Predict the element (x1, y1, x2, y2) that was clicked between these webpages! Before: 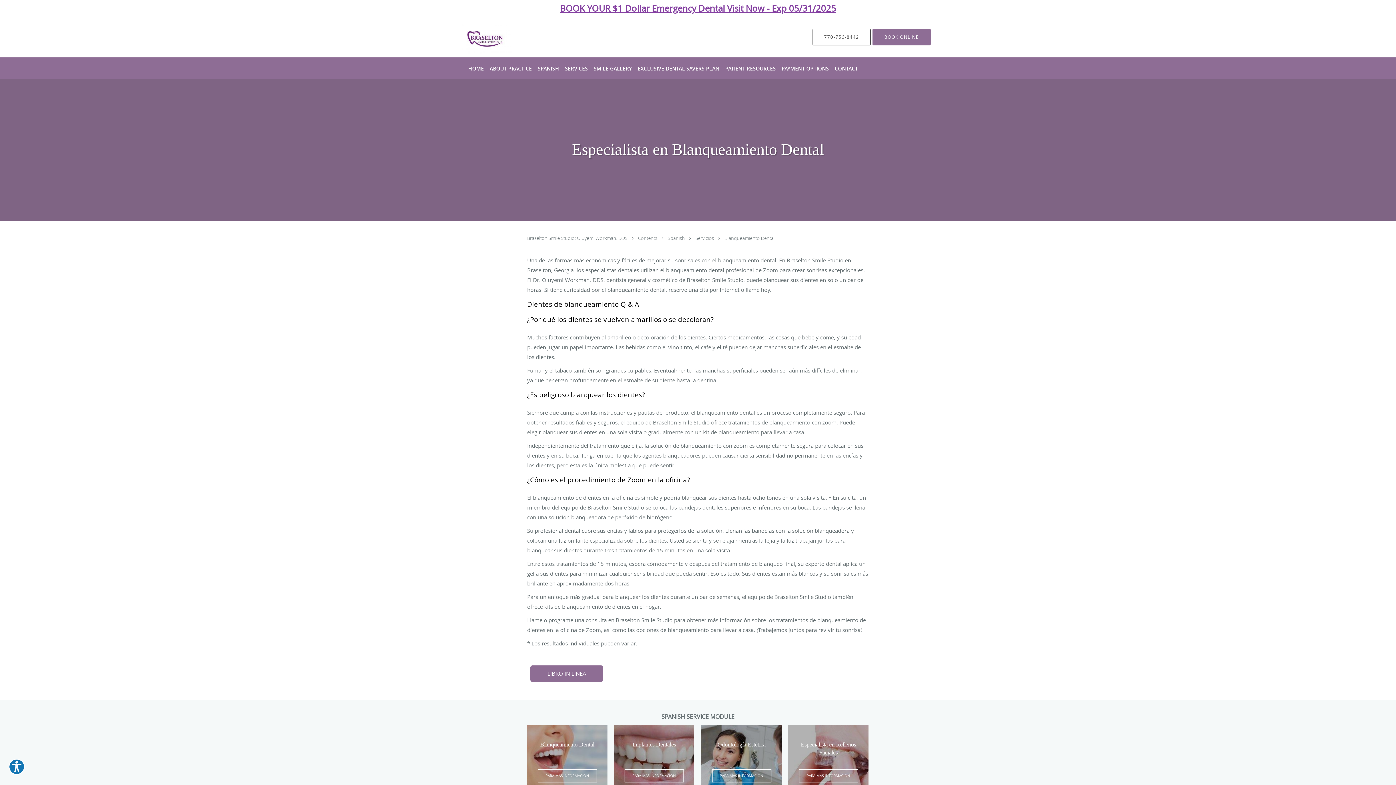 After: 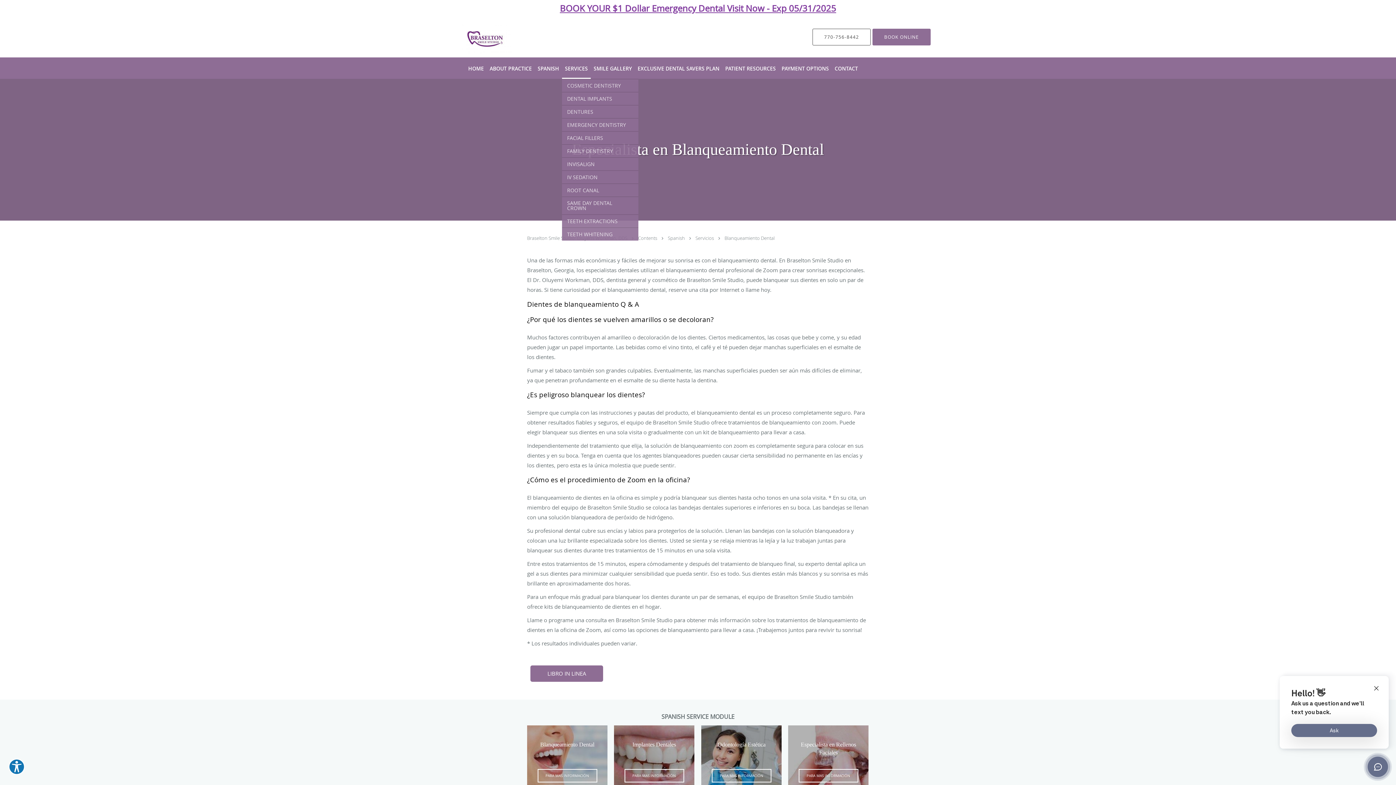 Action: label: SERVICES bbox: (562, 57, 590, 78)